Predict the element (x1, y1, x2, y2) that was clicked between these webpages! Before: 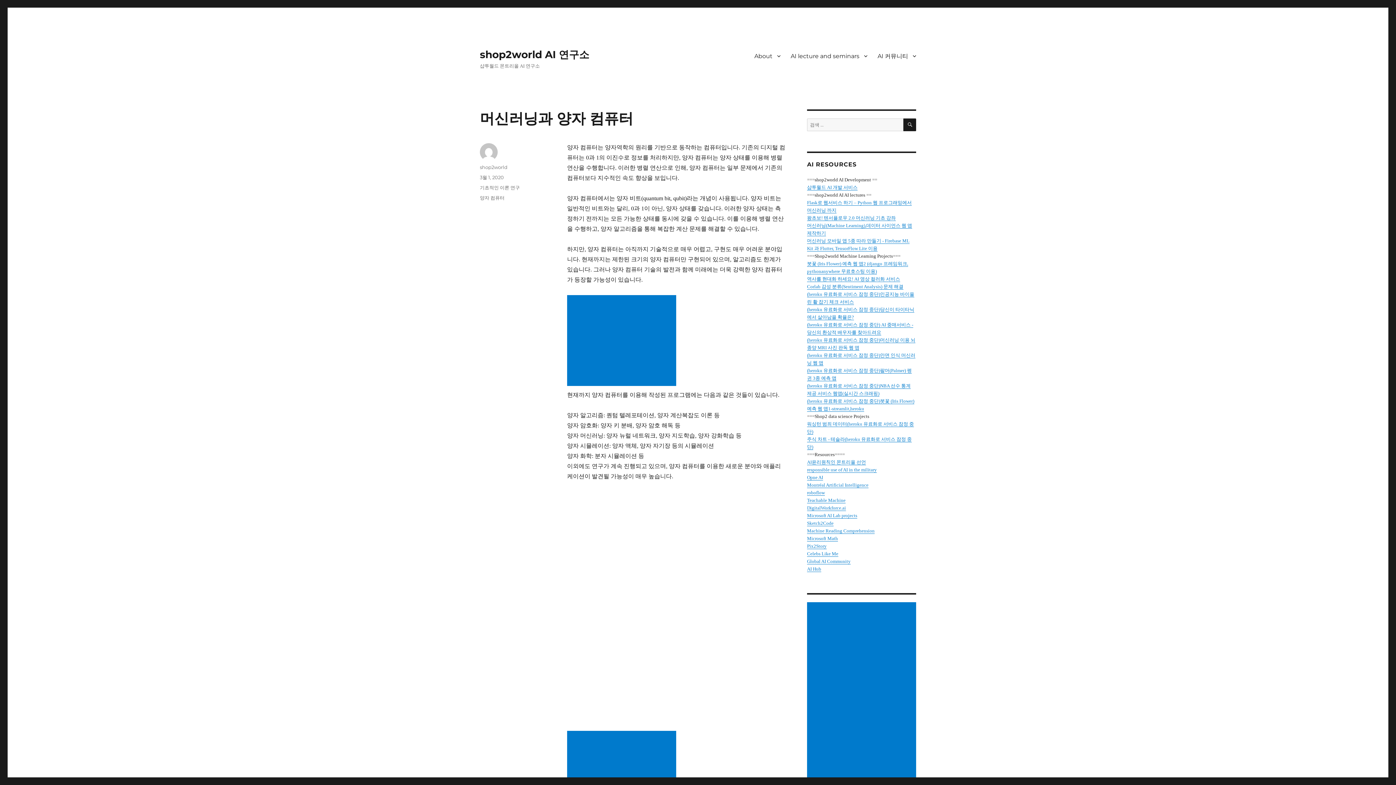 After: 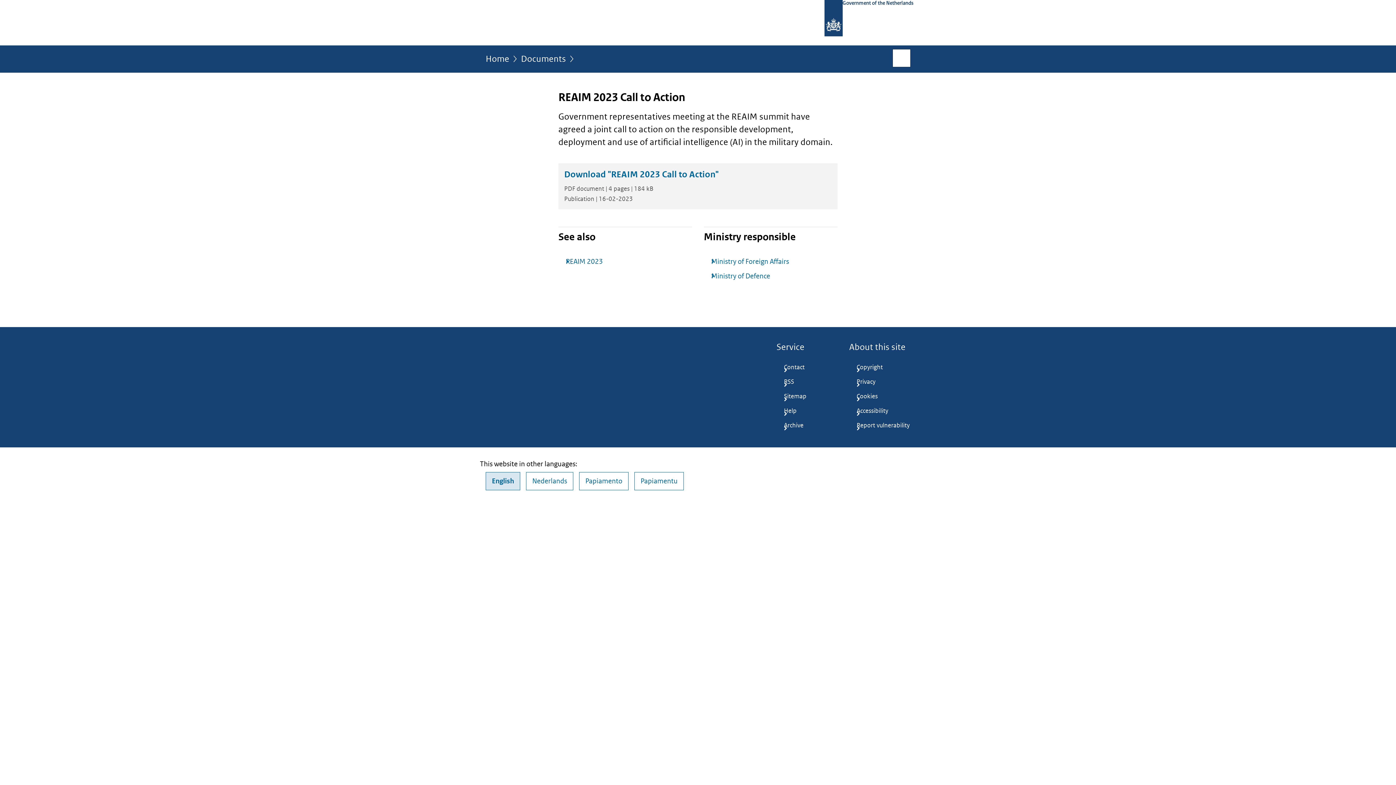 Action: bbox: (807, 467, 877, 472) label: responsible use of AI in the military